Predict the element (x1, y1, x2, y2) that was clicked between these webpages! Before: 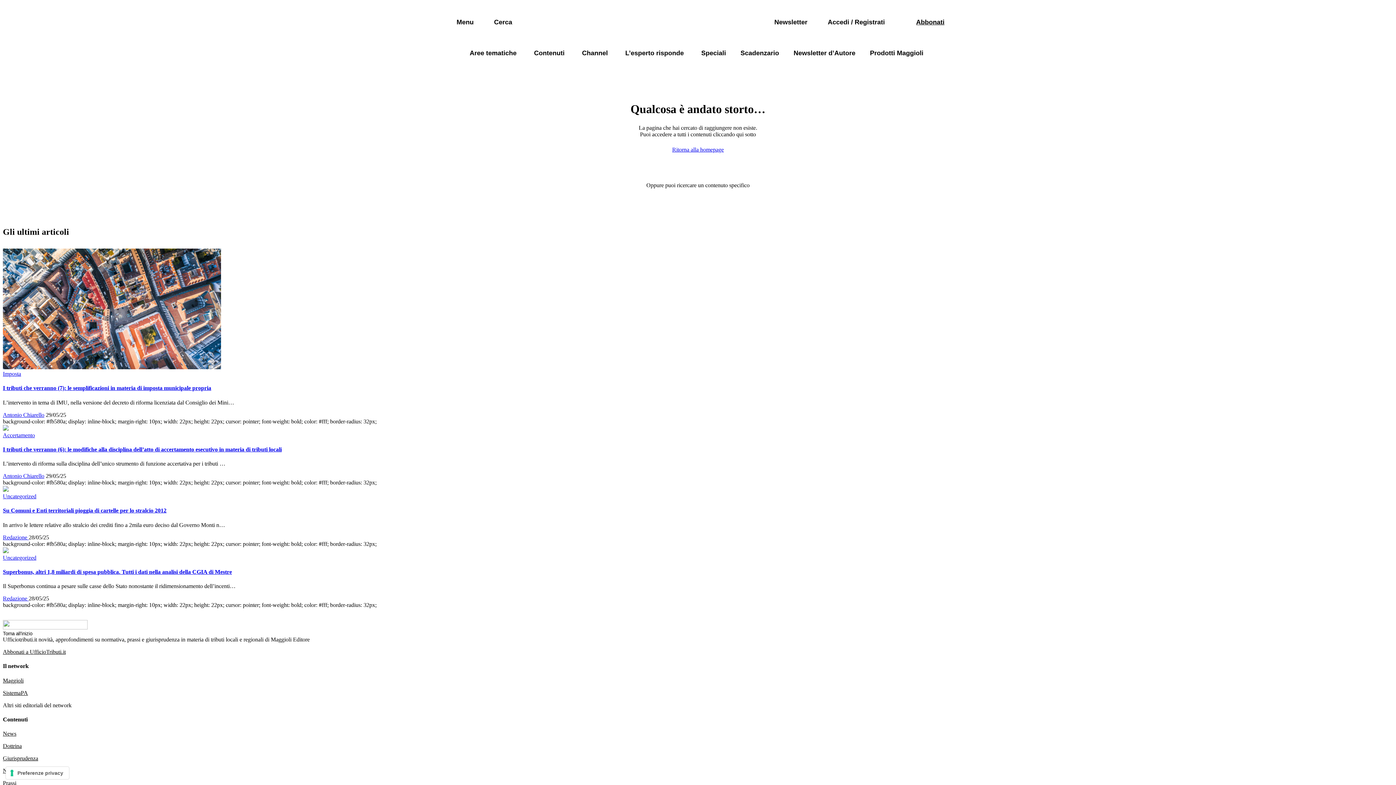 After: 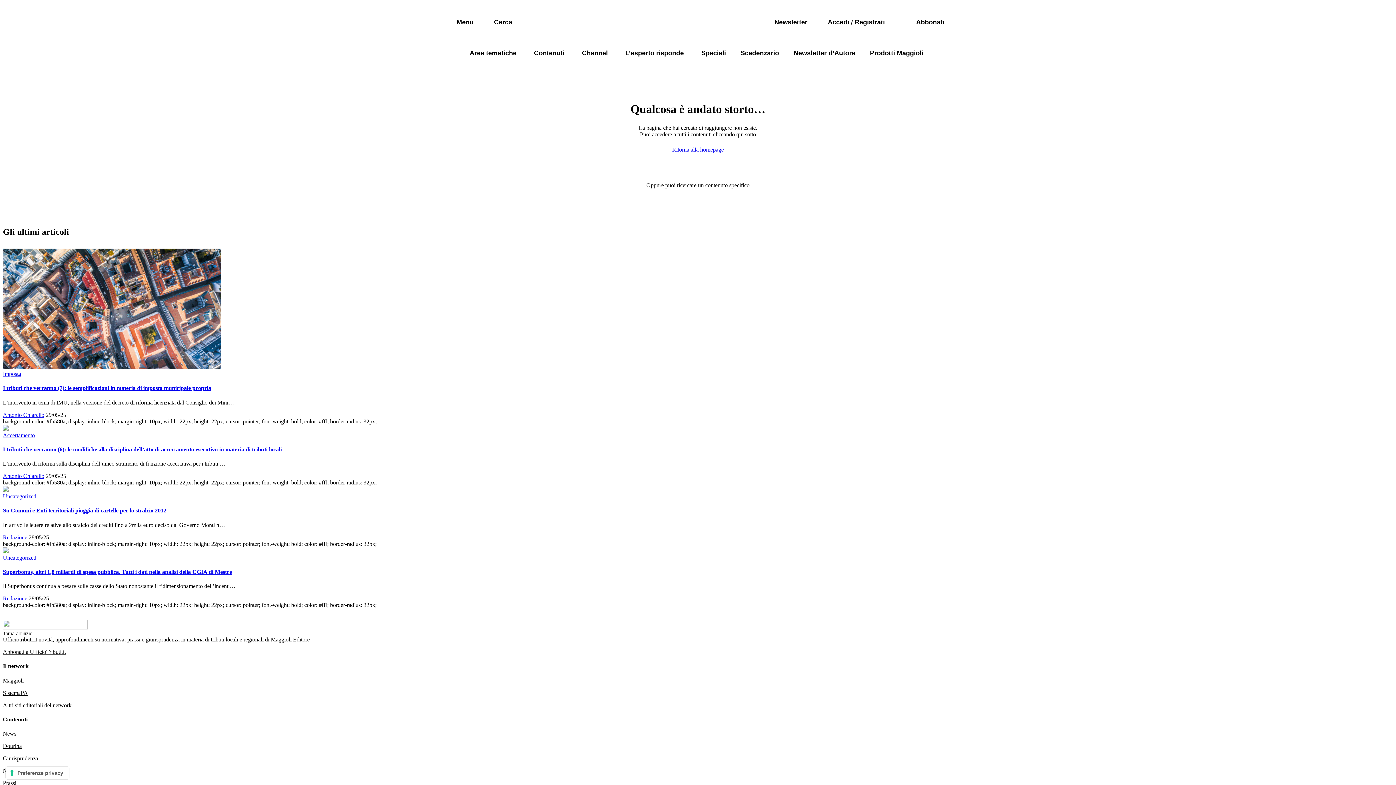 Action: label: SistemaPA bbox: (2, 690, 28, 696)